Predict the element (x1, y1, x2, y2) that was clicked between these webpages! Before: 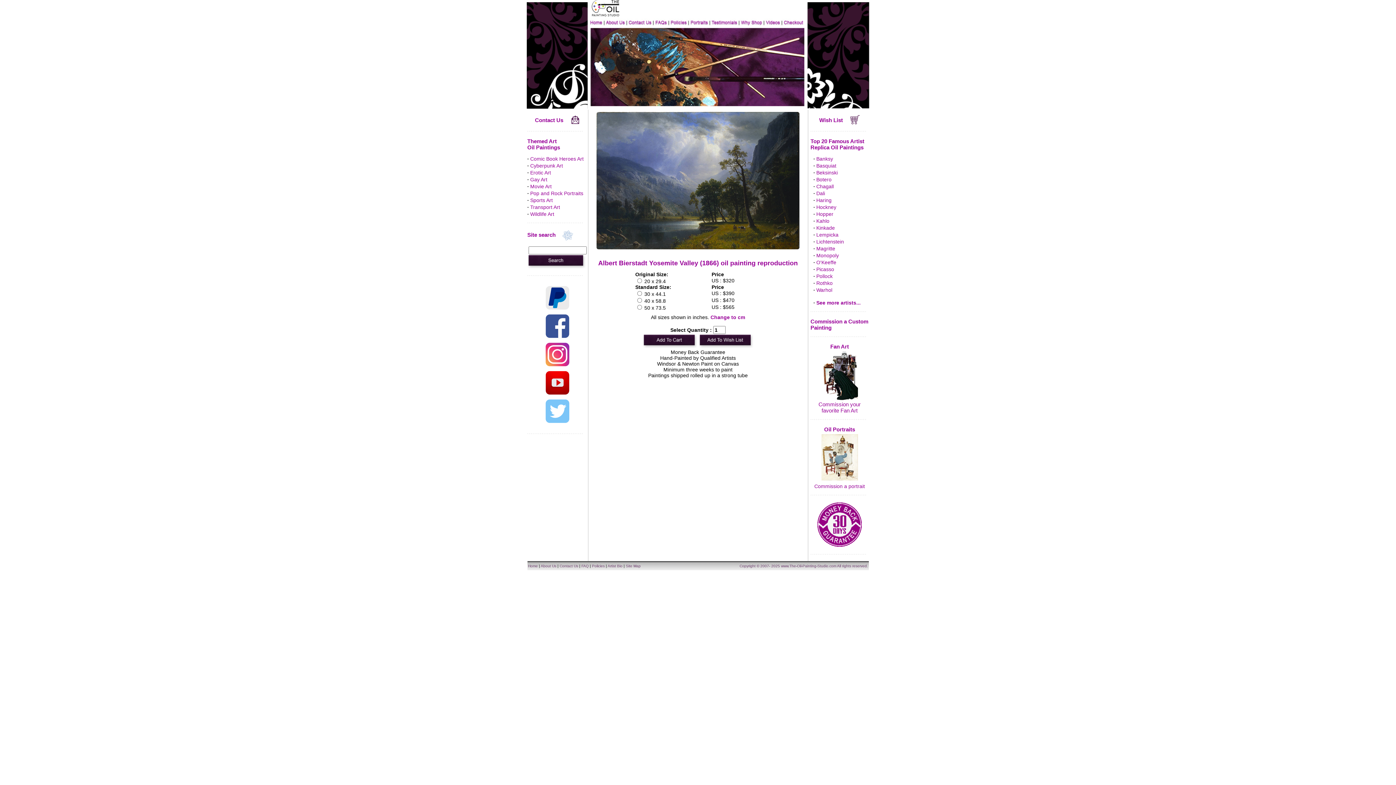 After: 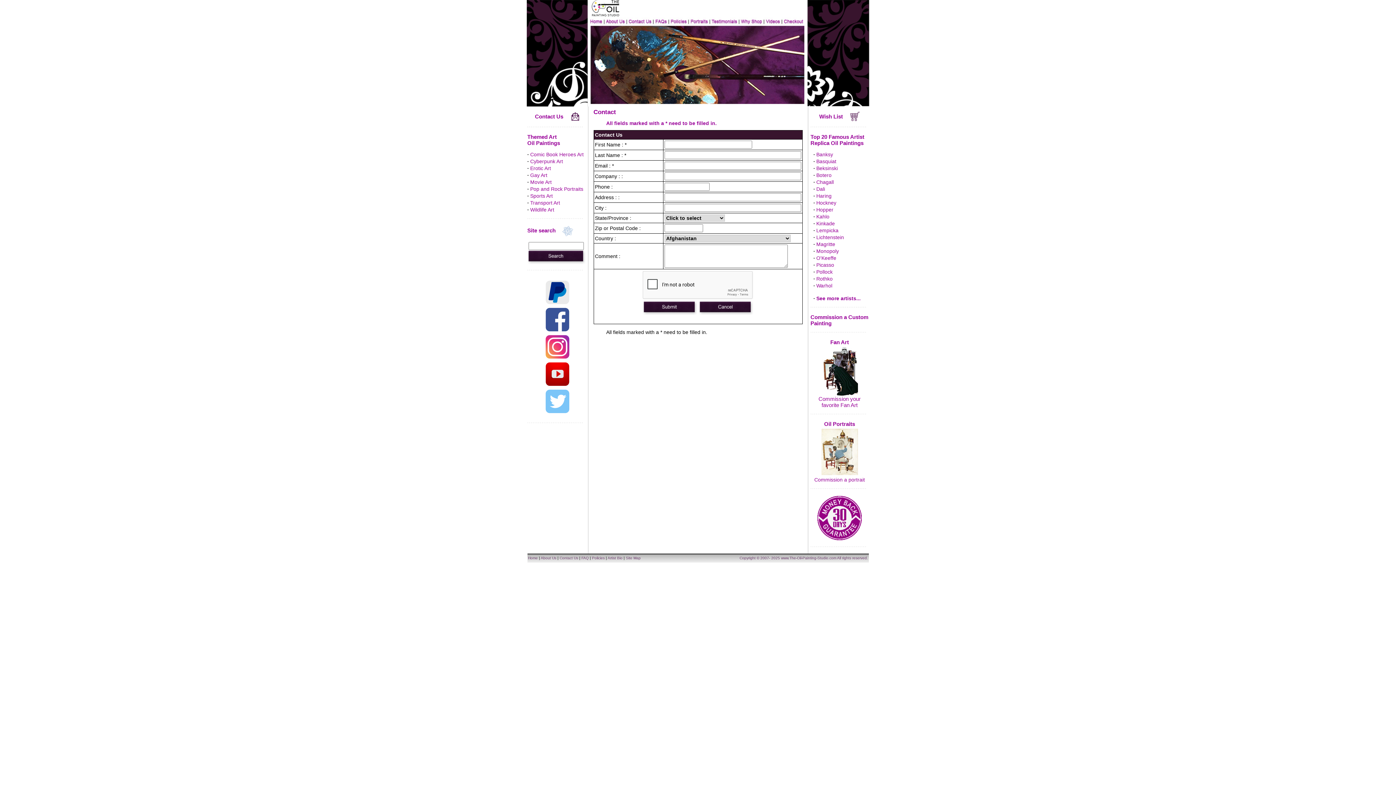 Action: bbox: (570, 119, 579, 125)